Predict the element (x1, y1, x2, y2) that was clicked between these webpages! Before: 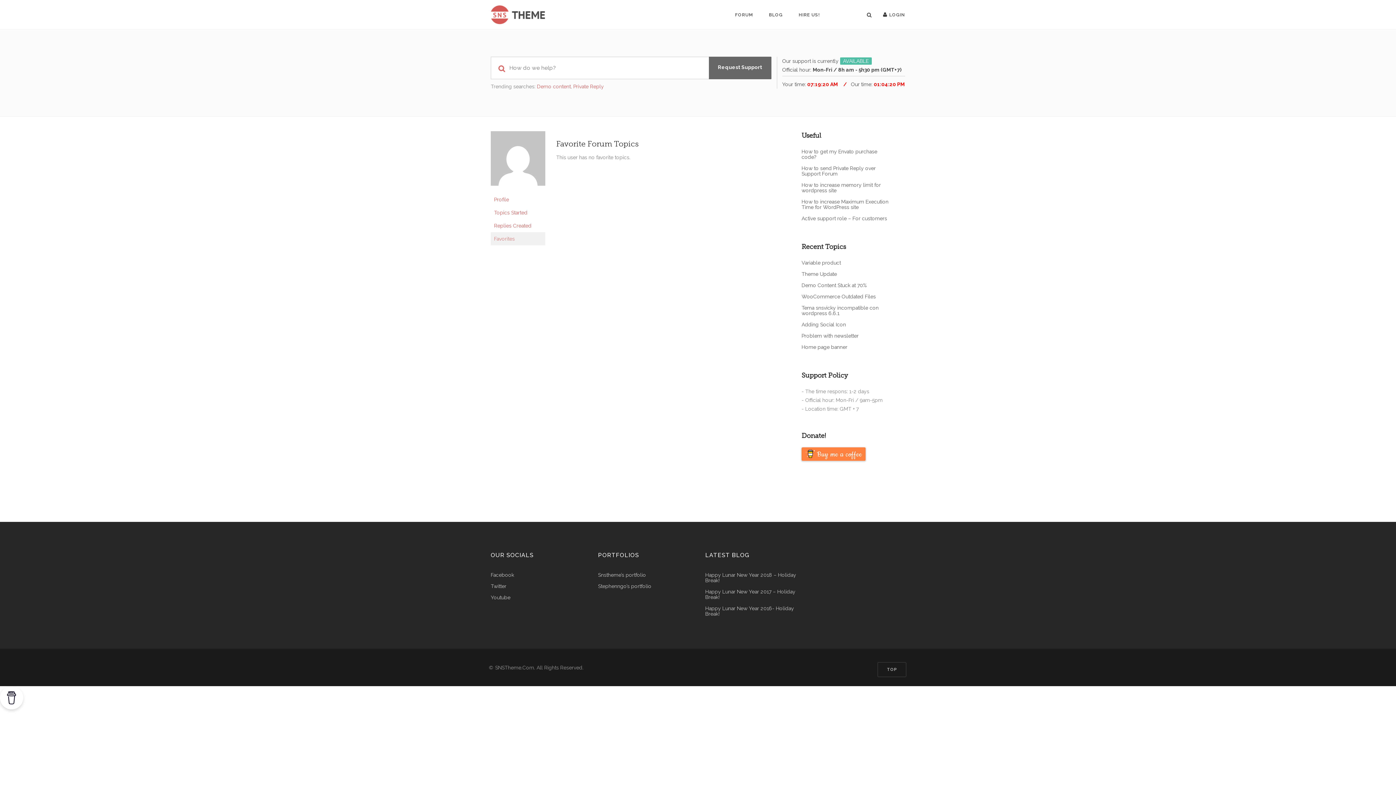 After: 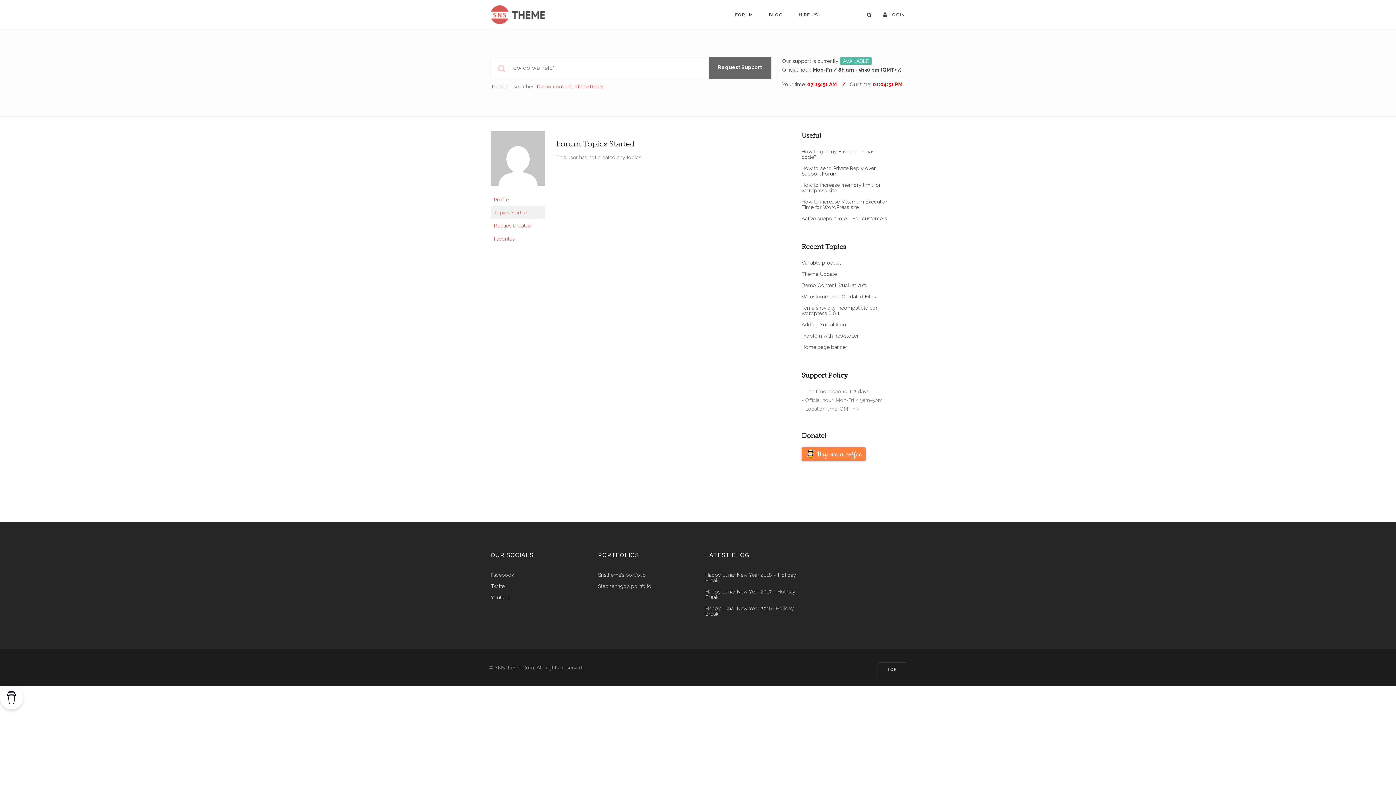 Action: label: Topics Started bbox: (490, 206, 545, 219)